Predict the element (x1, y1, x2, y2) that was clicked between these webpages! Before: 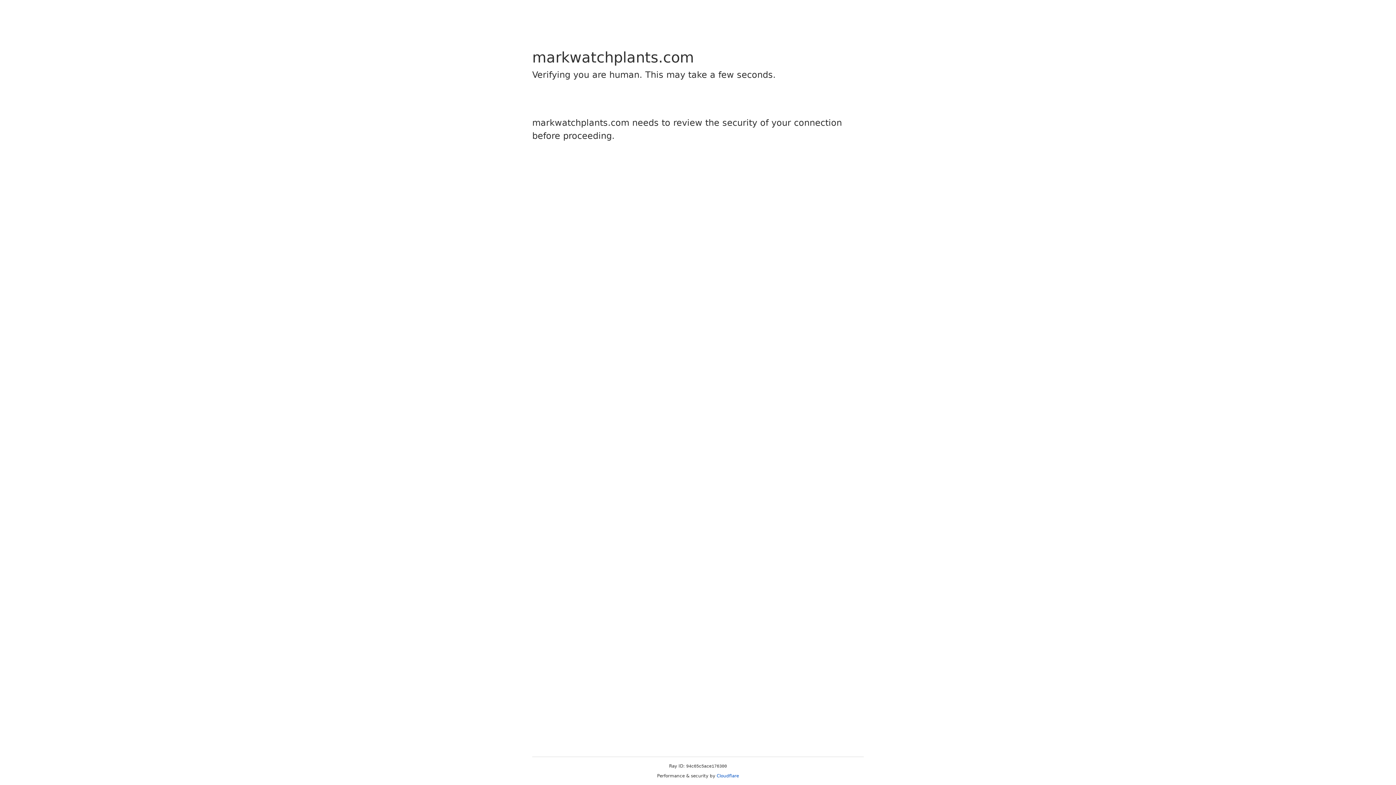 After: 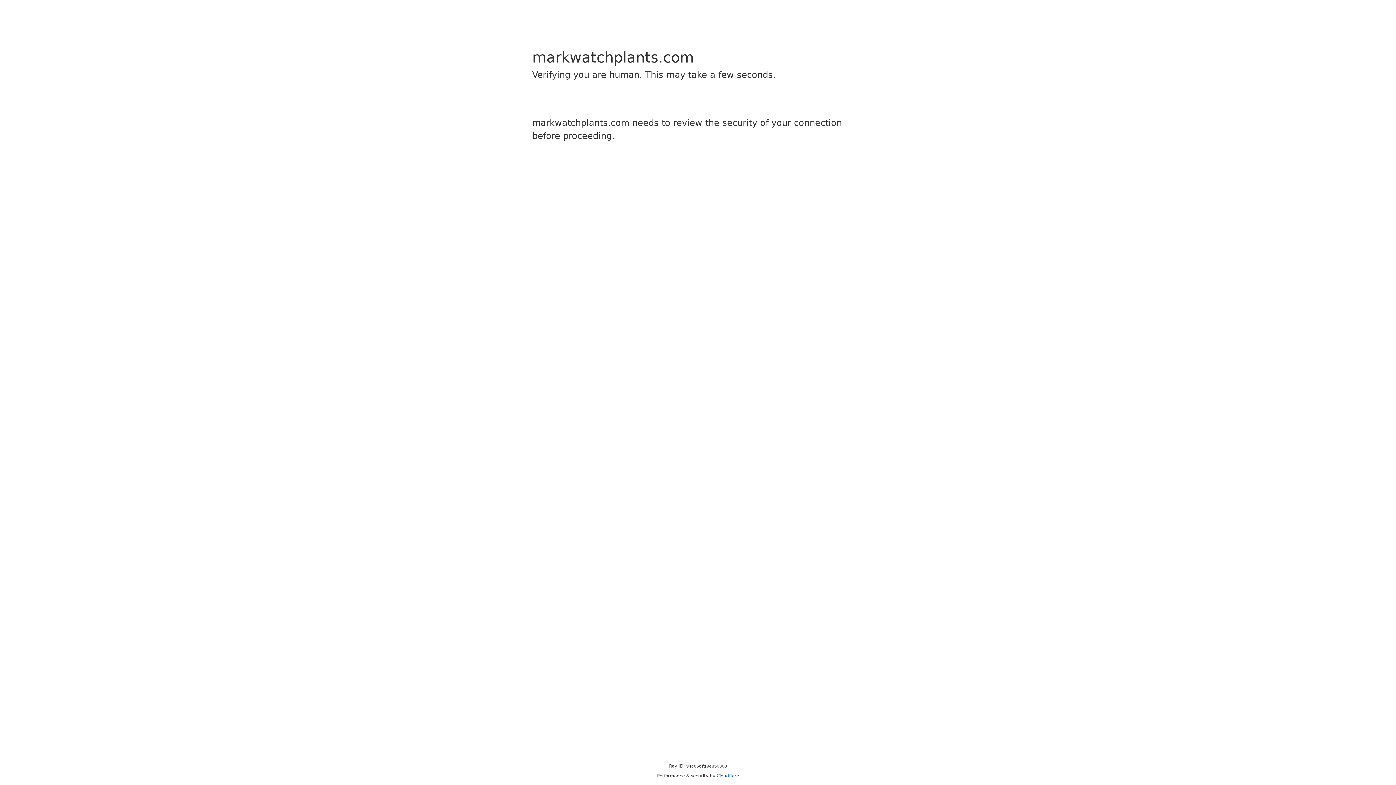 Action: label: Cloudflare bbox: (716, 773, 739, 778)